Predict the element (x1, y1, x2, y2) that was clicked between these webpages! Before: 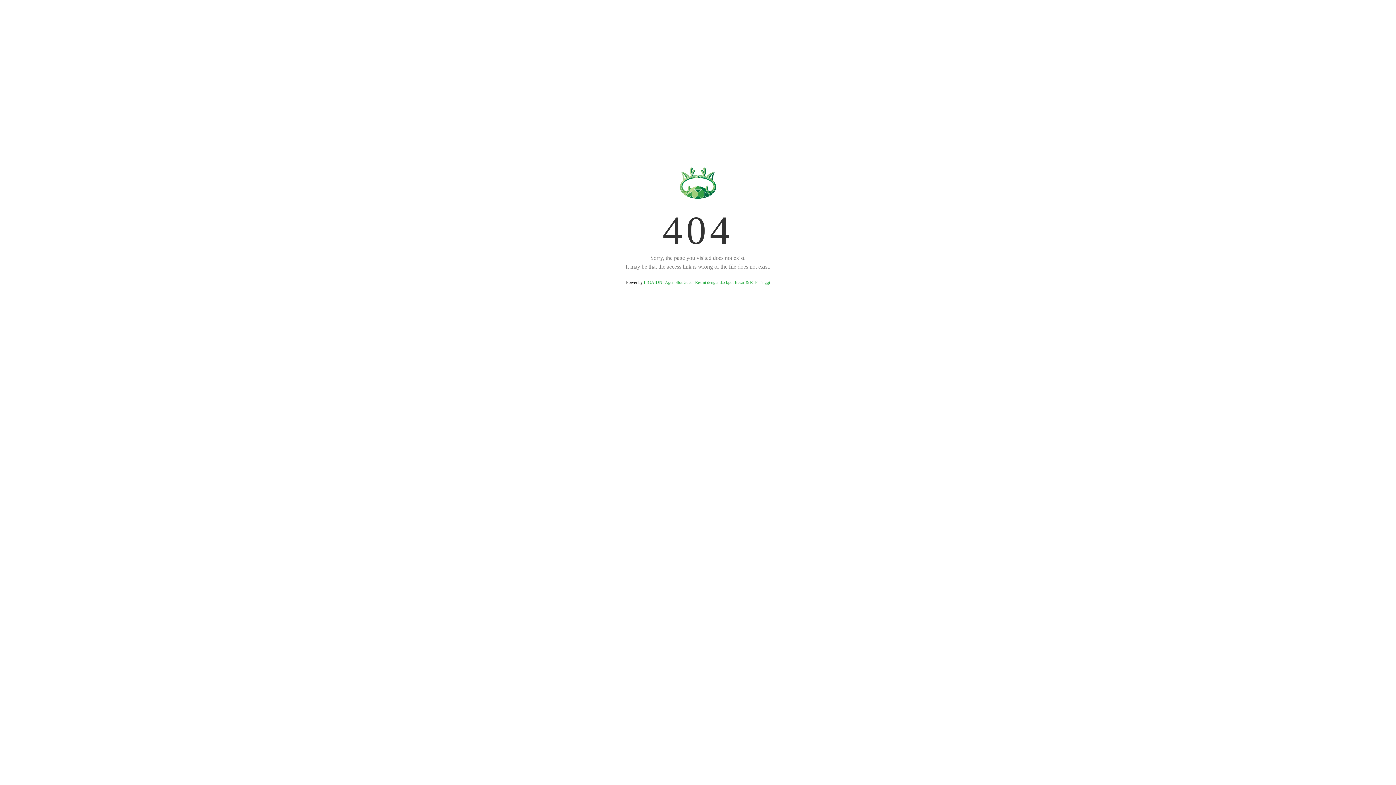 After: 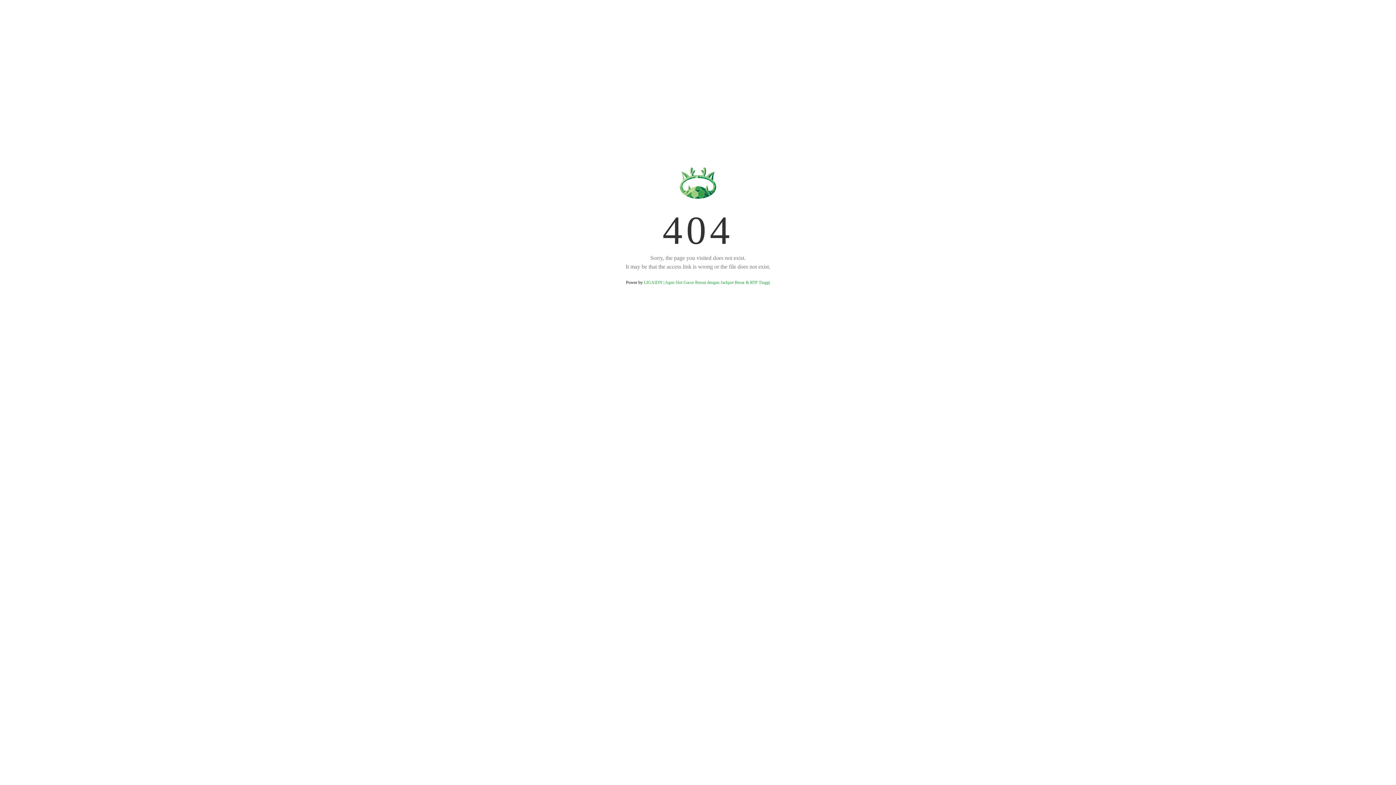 Action: label: LIGAIDN | Agen Slot Gacor Resmi dengan Jackpot Besar & RTP Tinggi bbox: (644, 280, 770, 285)